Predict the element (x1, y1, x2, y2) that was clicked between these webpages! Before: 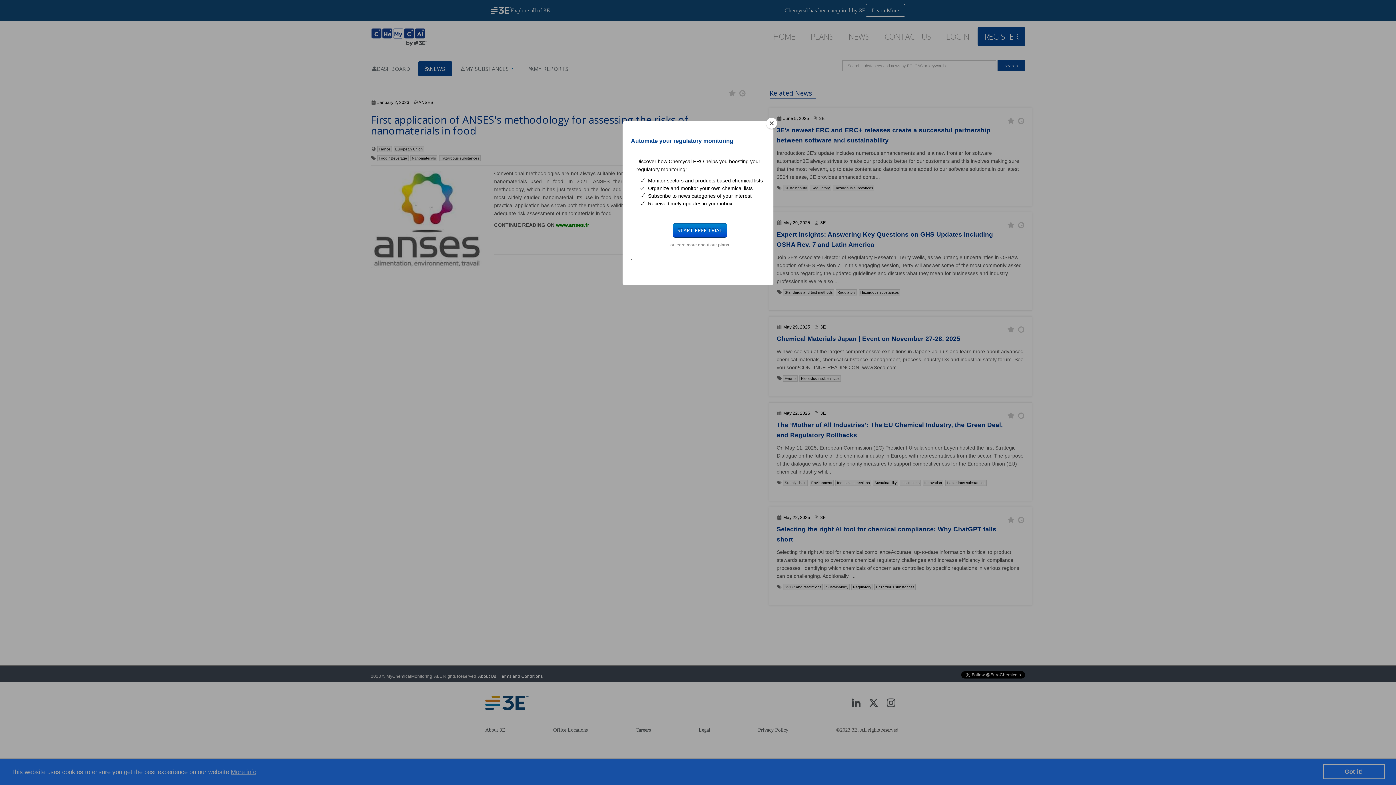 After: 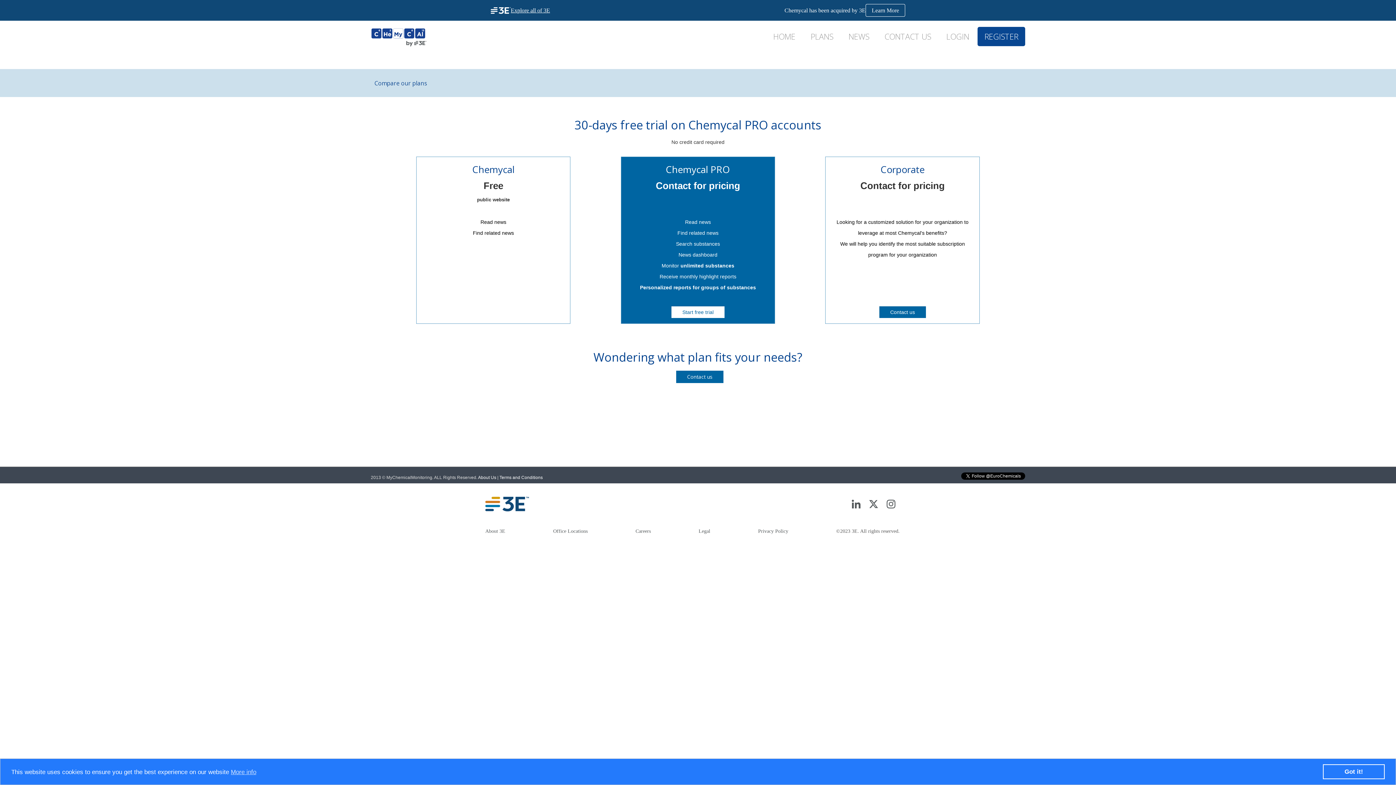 Action: label:  plans bbox: (717, 242, 729, 247)